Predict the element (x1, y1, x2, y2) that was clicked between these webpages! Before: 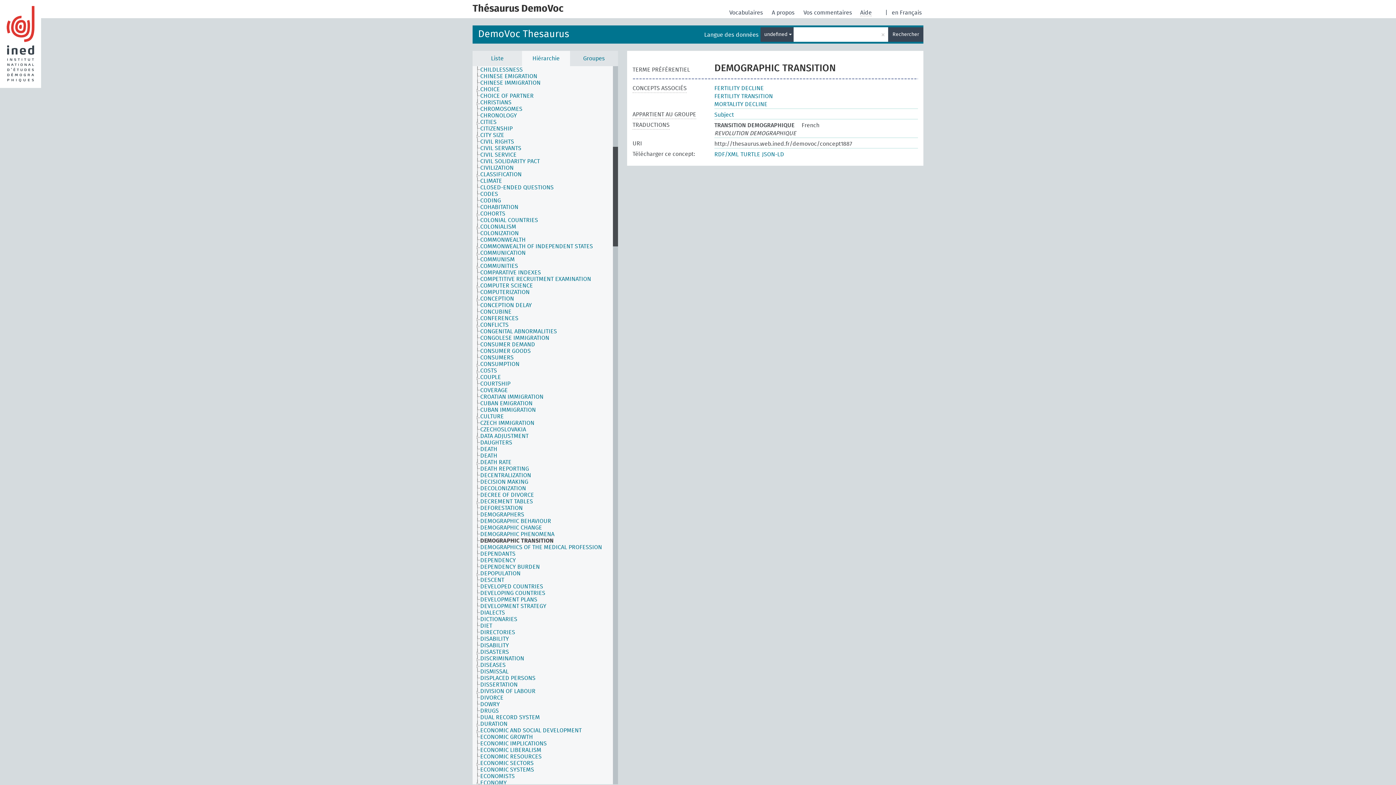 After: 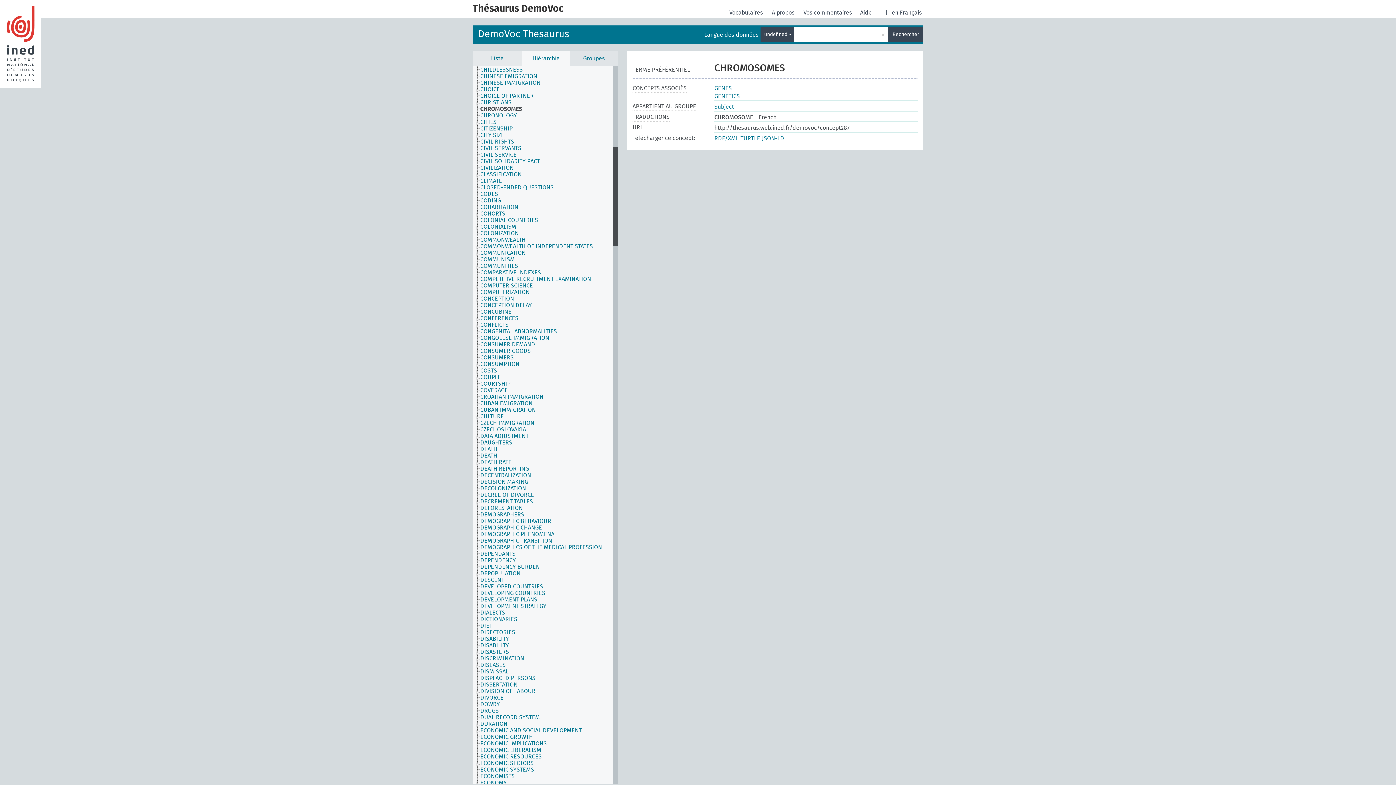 Action: bbox: (480, 105, 529, 112) label: CHROMOSOMES